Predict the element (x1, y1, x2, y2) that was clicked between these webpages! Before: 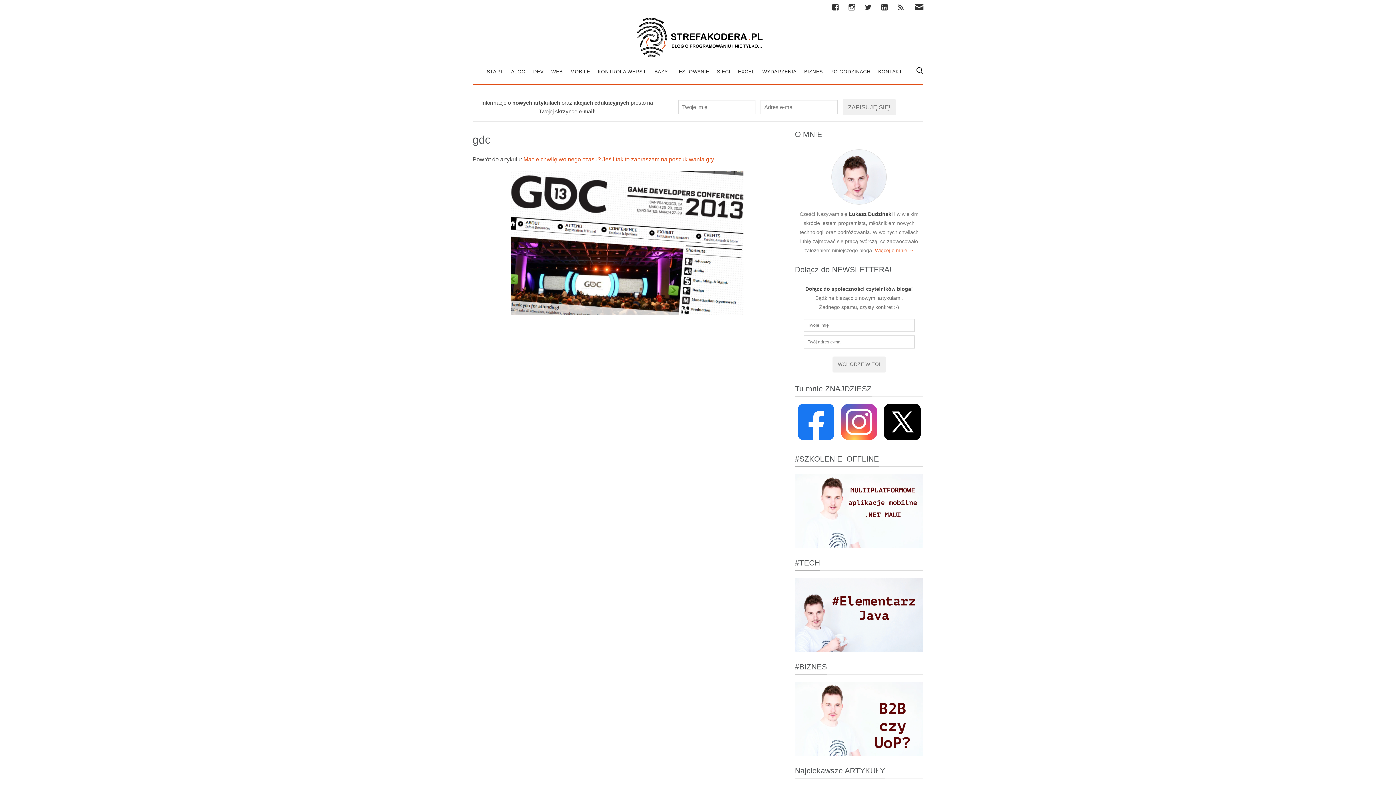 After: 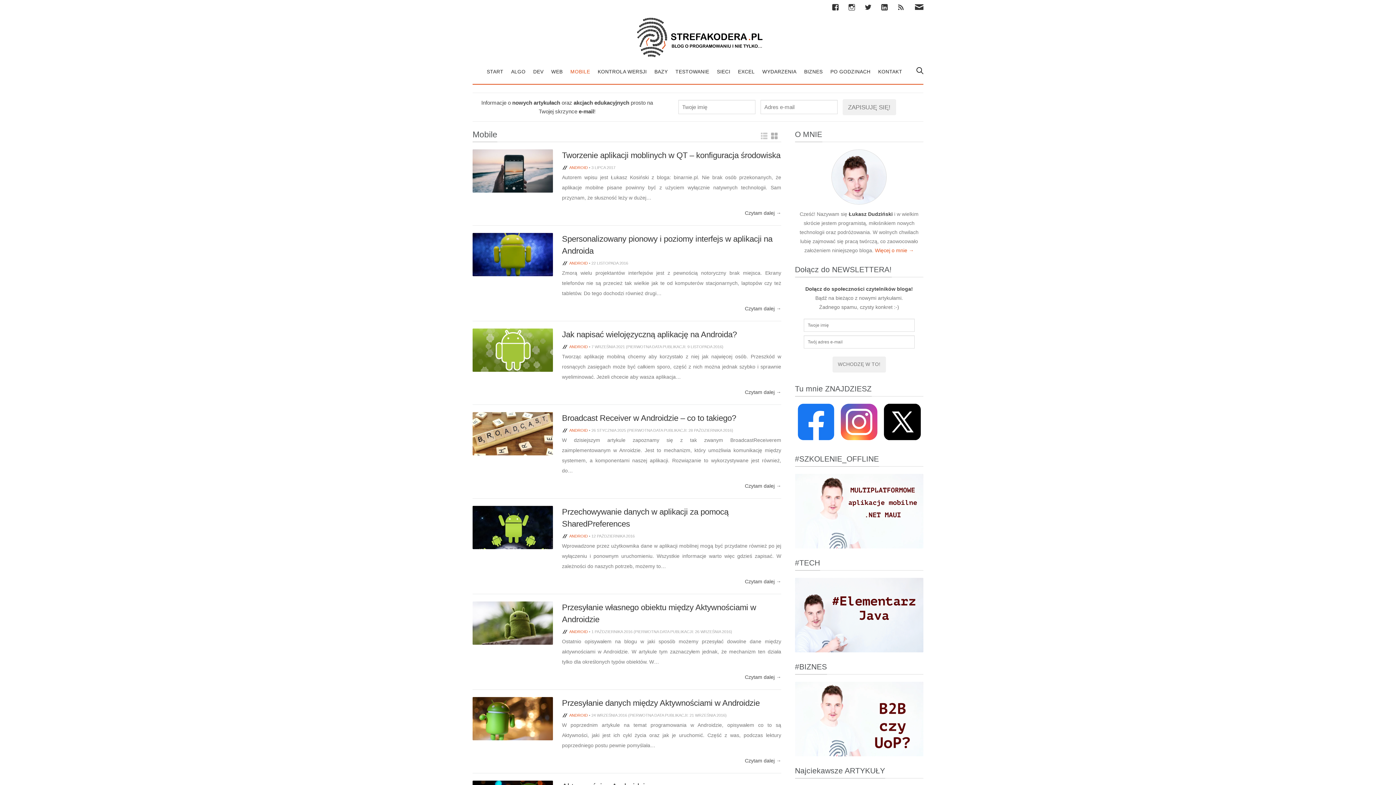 Action: label: MOBILE bbox: (566, 64, 594, 84)